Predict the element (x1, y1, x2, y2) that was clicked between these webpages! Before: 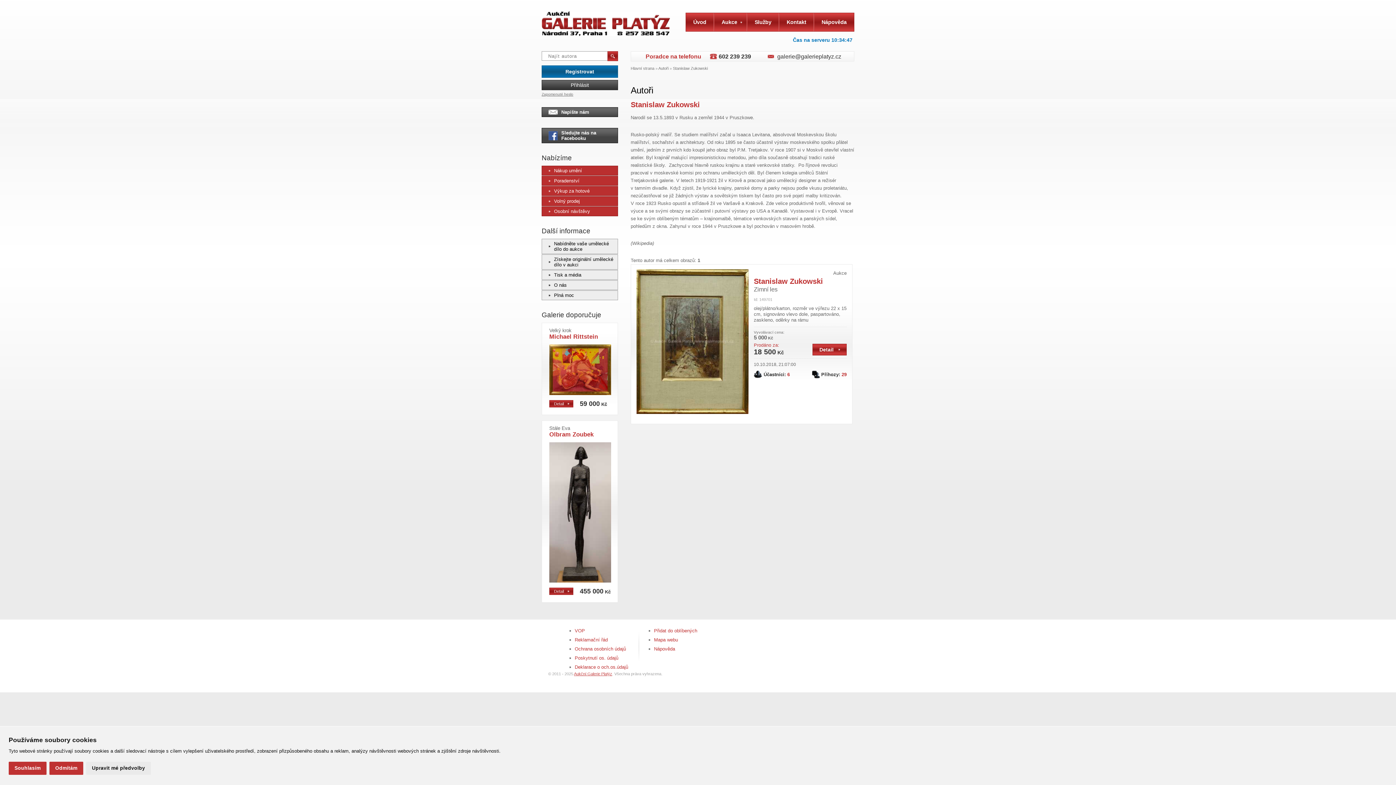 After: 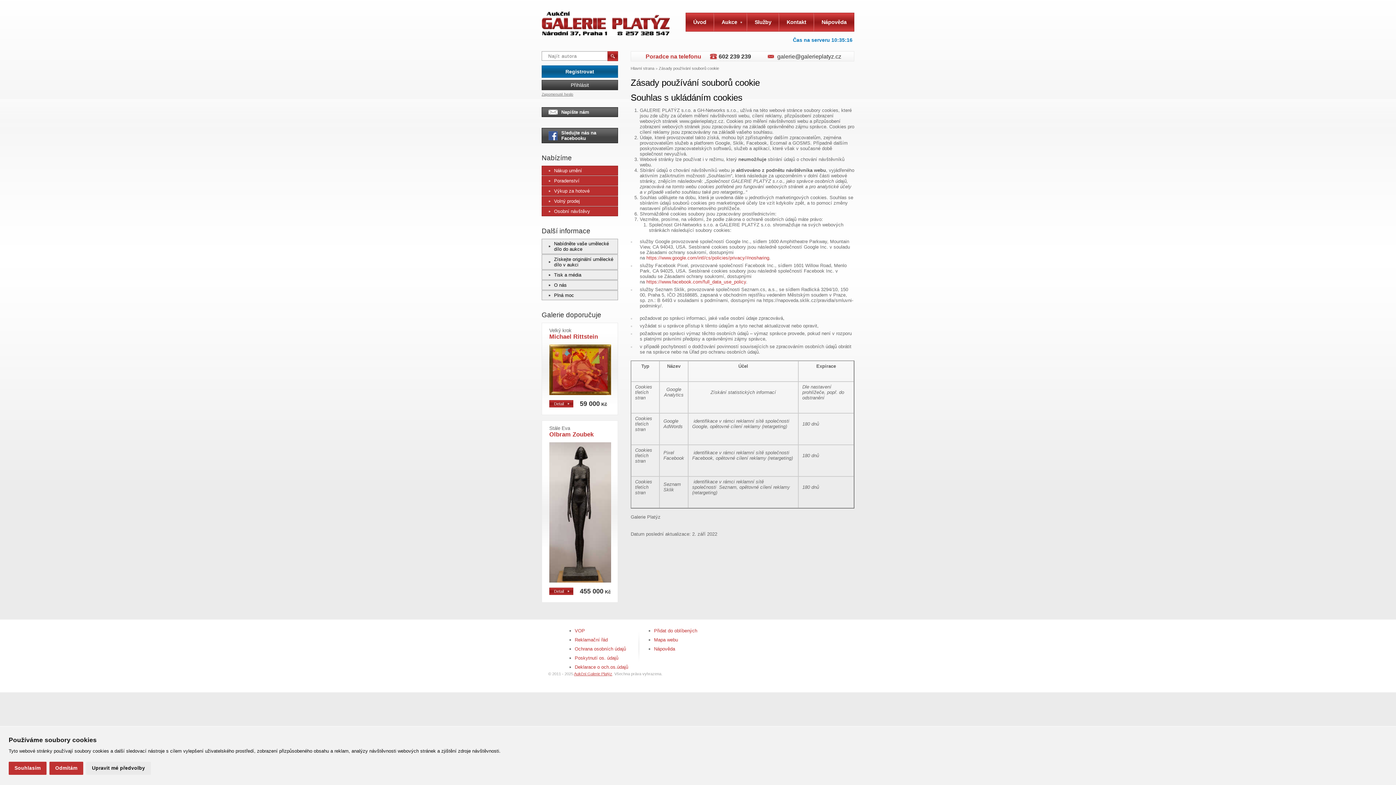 Action: bbox: (574, 646, 626, 652) label: Ochrana osobních údajů